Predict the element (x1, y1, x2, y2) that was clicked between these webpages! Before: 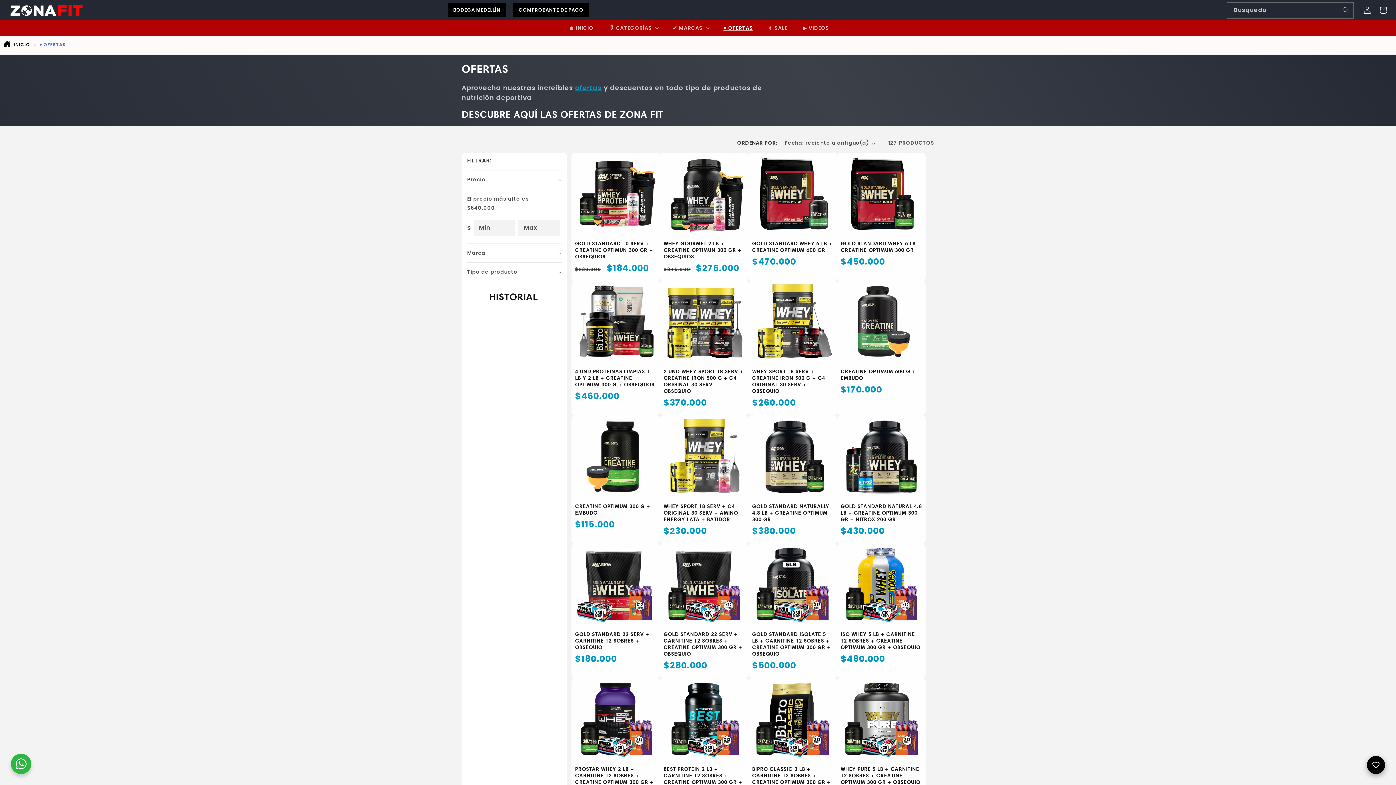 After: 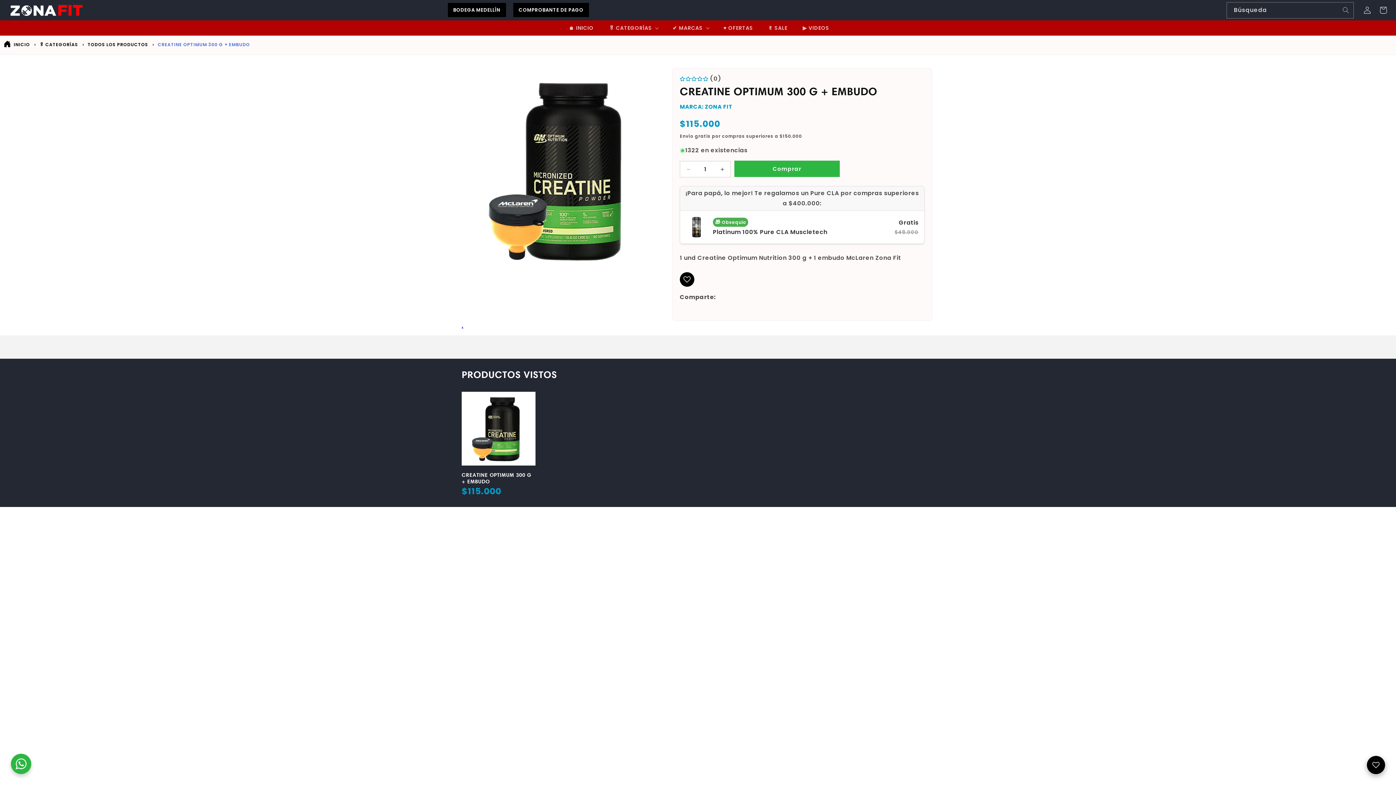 Action: bbox: (575, 503, 656, 516) label: CREATINE OPTIMUM 300 G + EMBUDO